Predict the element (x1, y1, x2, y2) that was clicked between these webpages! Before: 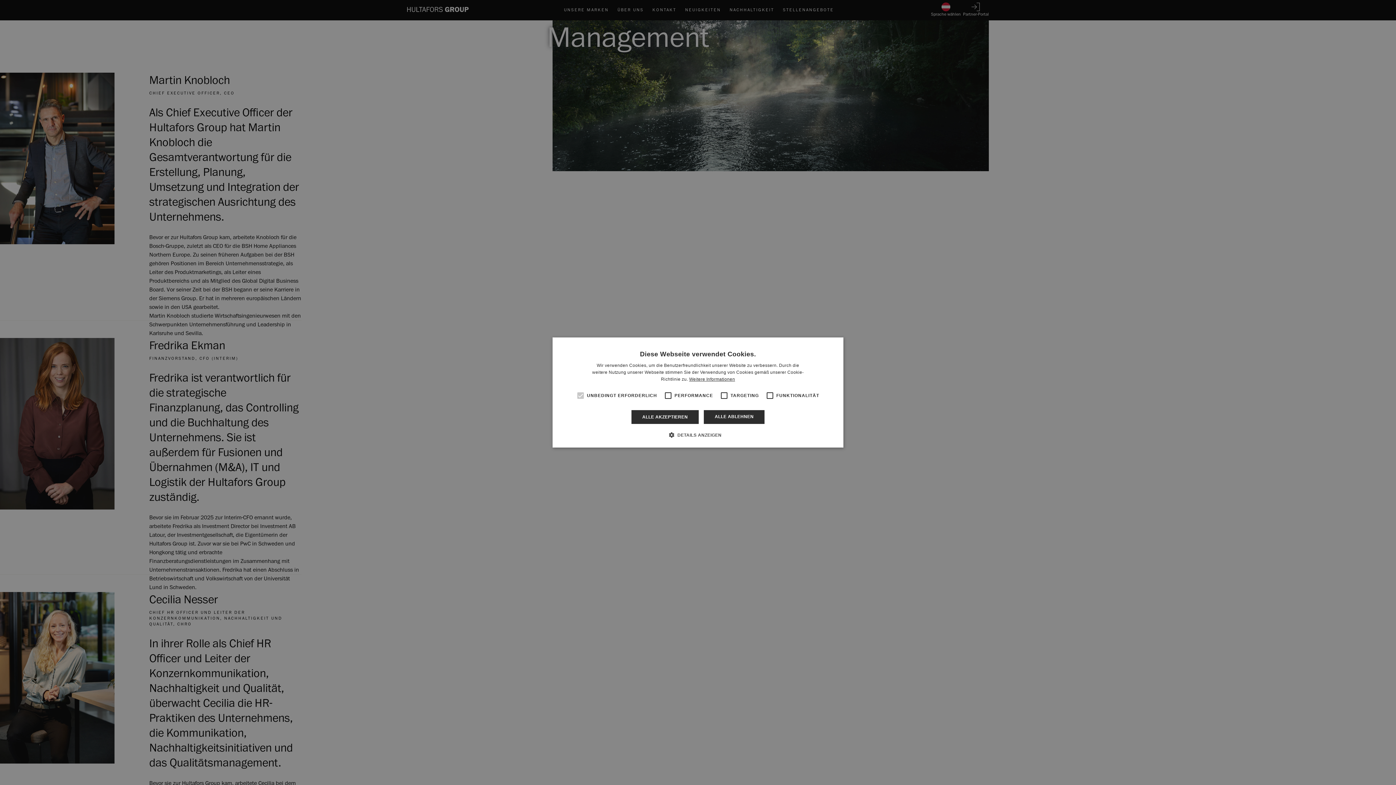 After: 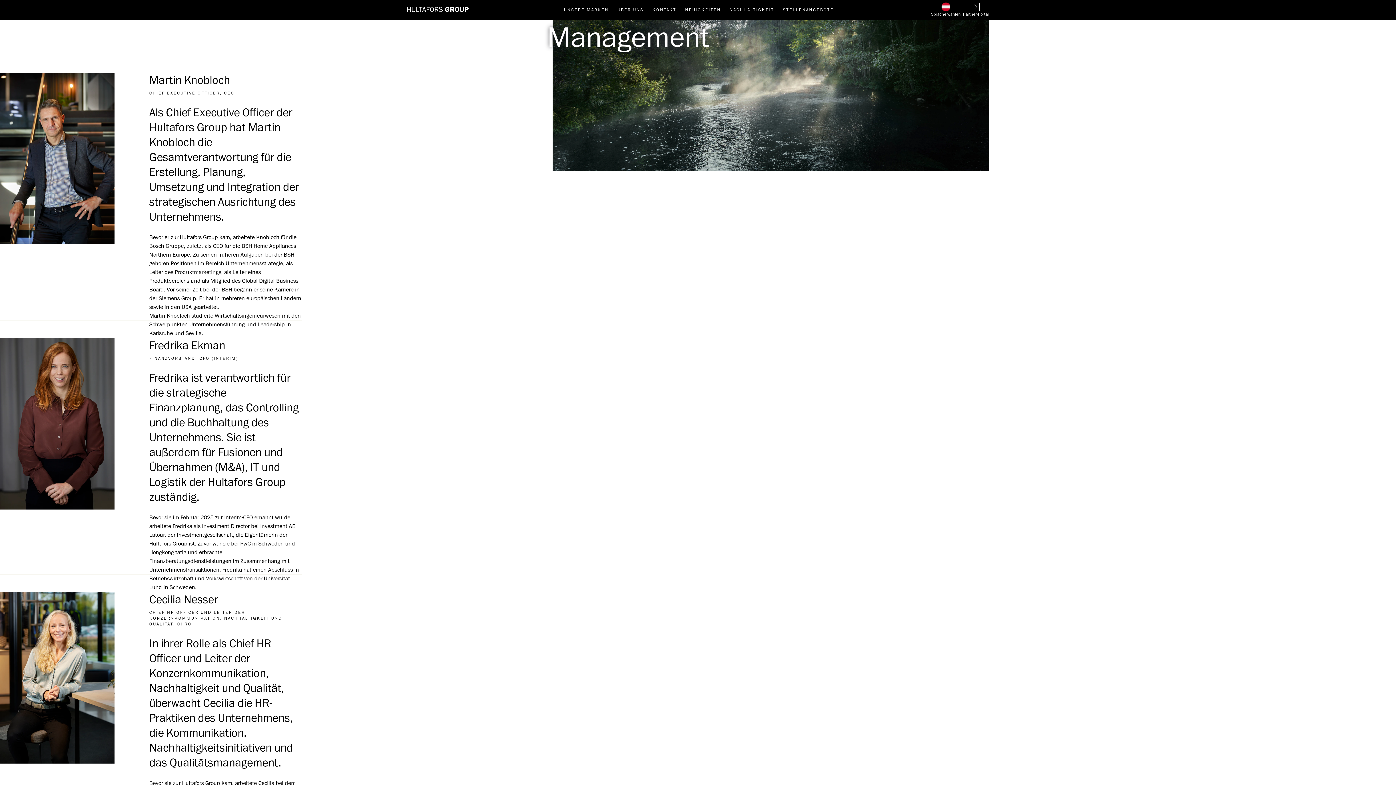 Action: bbox: (631, 410, 698, 424) label: ALLE AKZEPTIEREN